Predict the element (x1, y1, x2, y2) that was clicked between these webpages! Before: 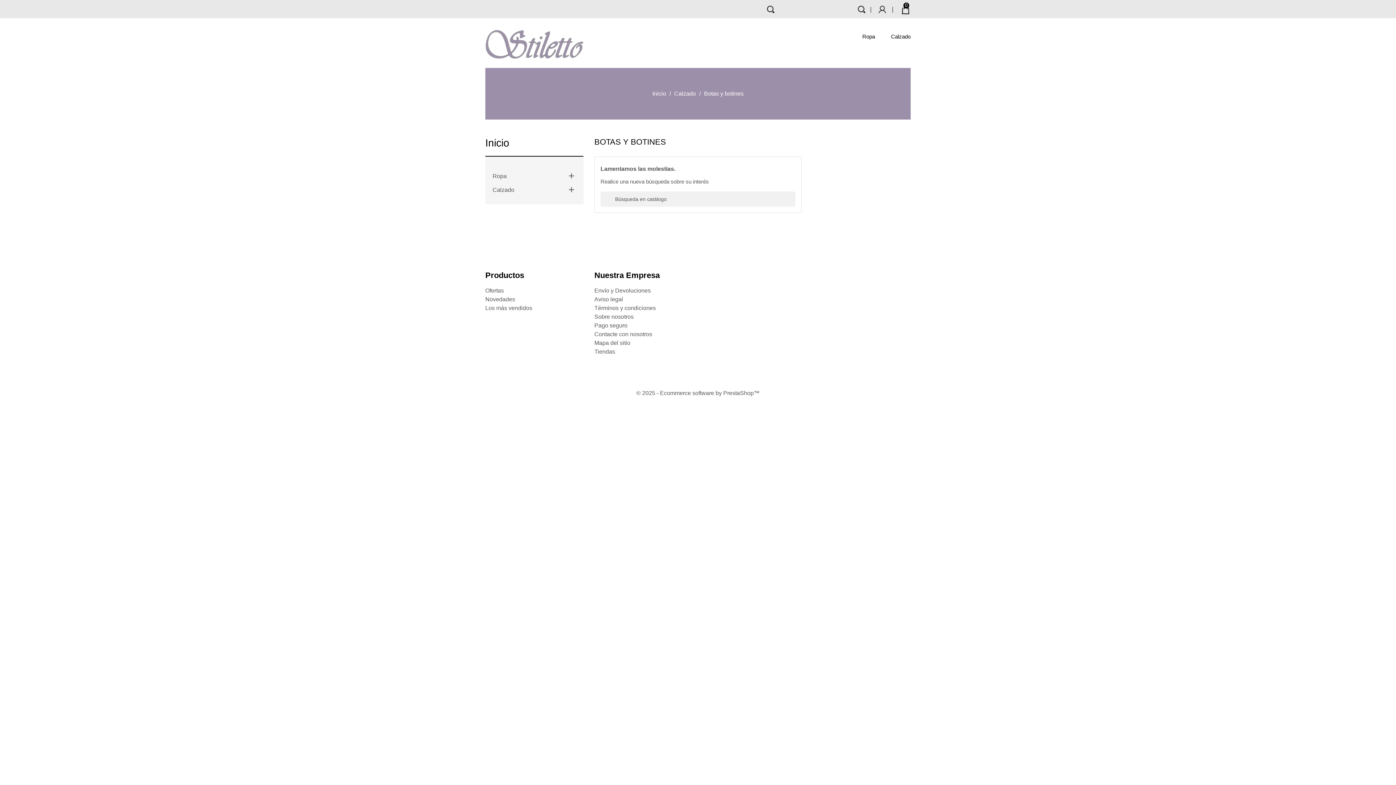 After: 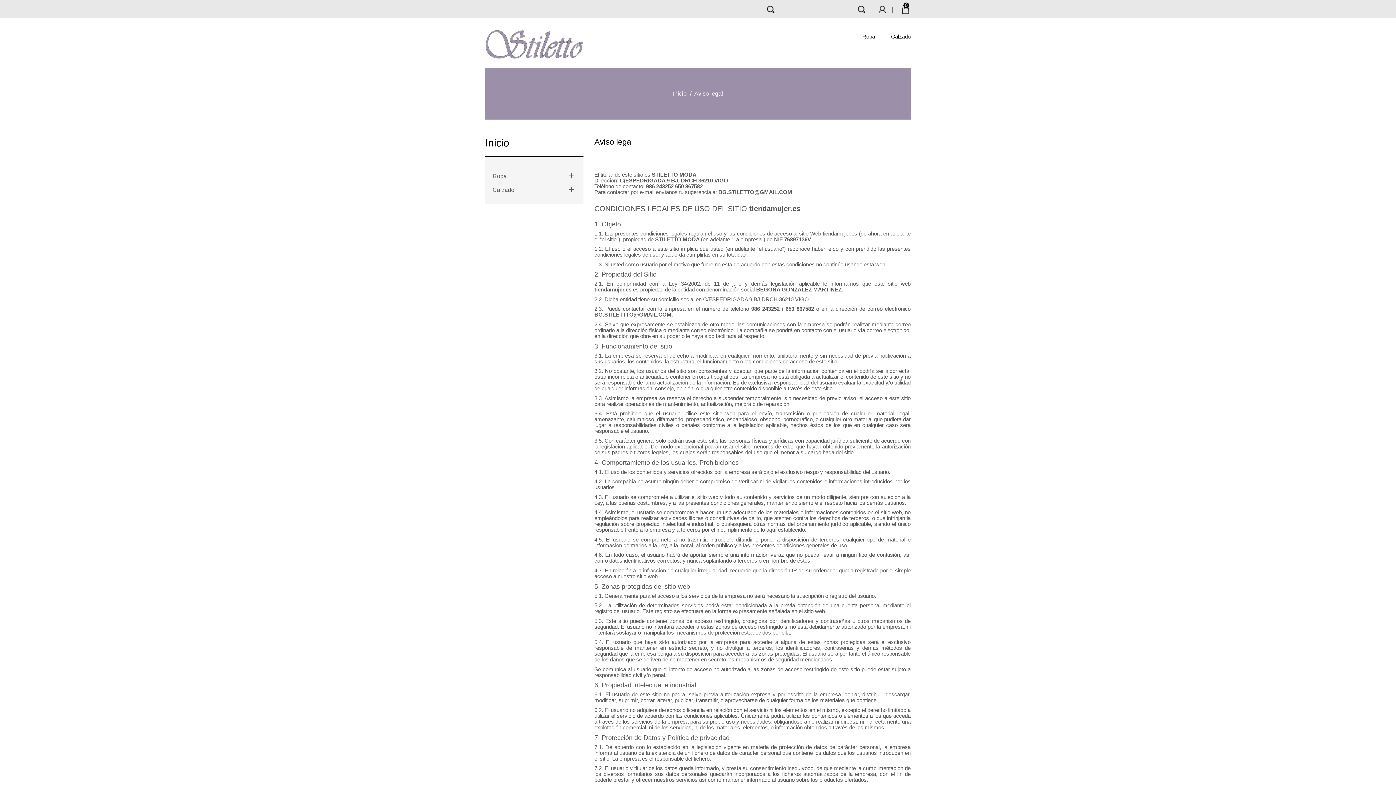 Action: bbox: (594, 296, 623, 302) label: Aviso legal